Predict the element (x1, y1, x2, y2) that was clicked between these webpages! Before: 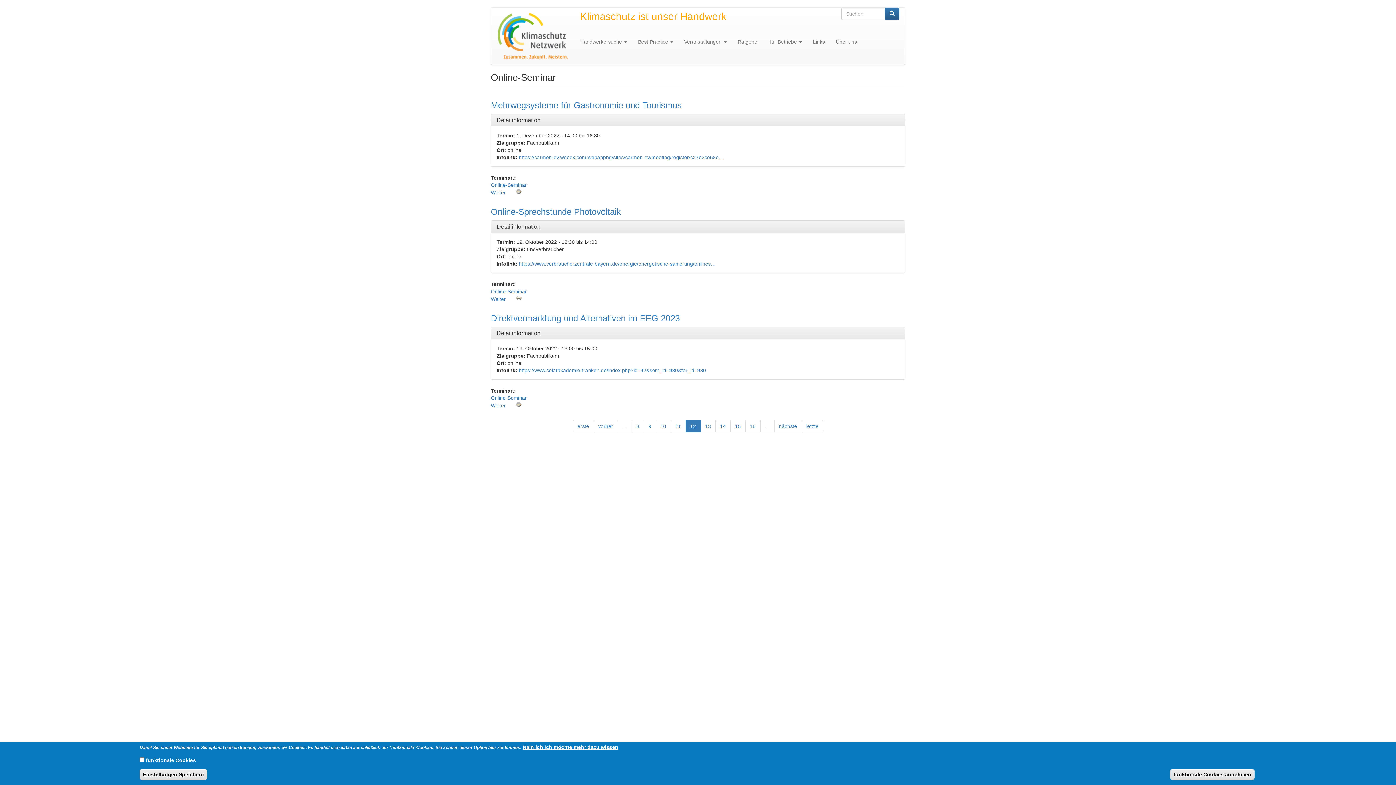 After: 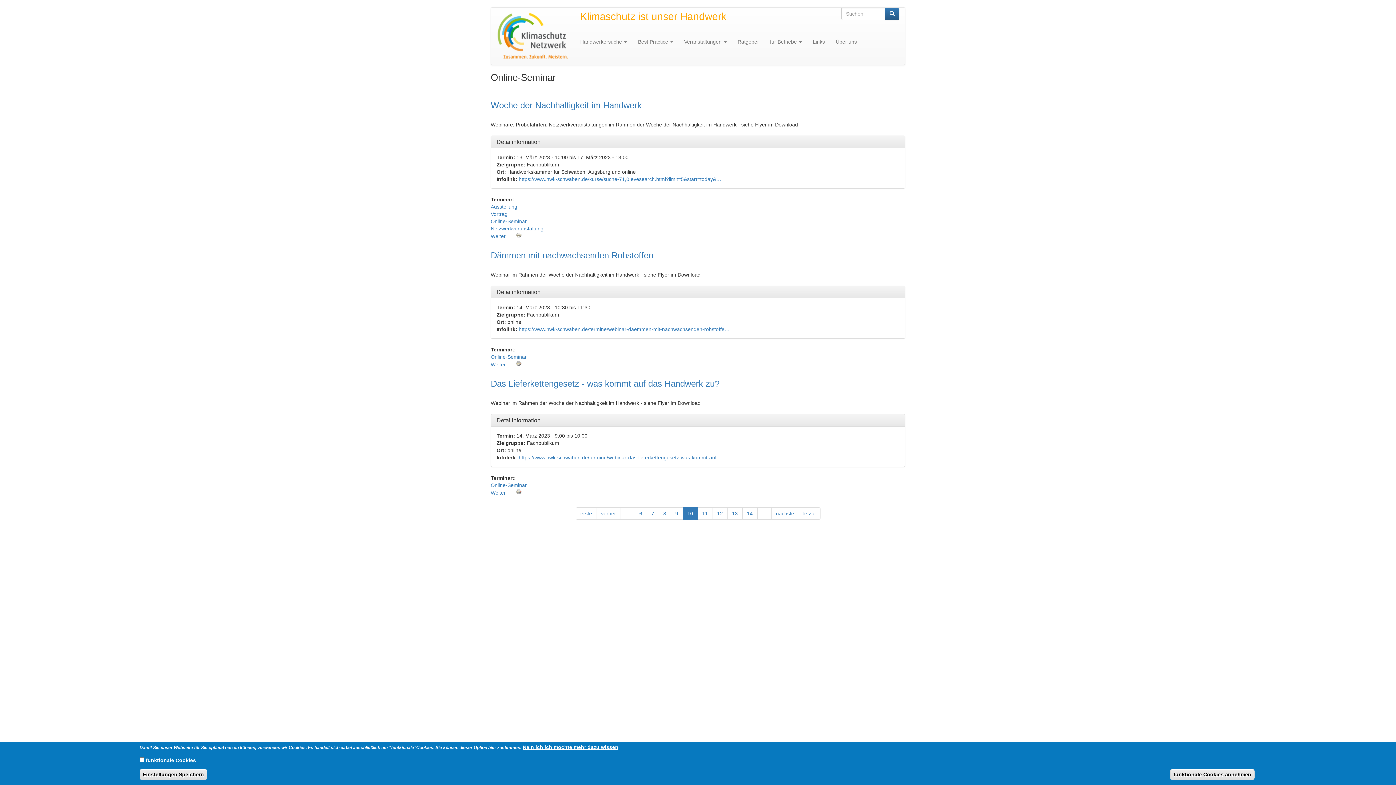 Action: bbox: (655, 420, 671, 432) label: 10